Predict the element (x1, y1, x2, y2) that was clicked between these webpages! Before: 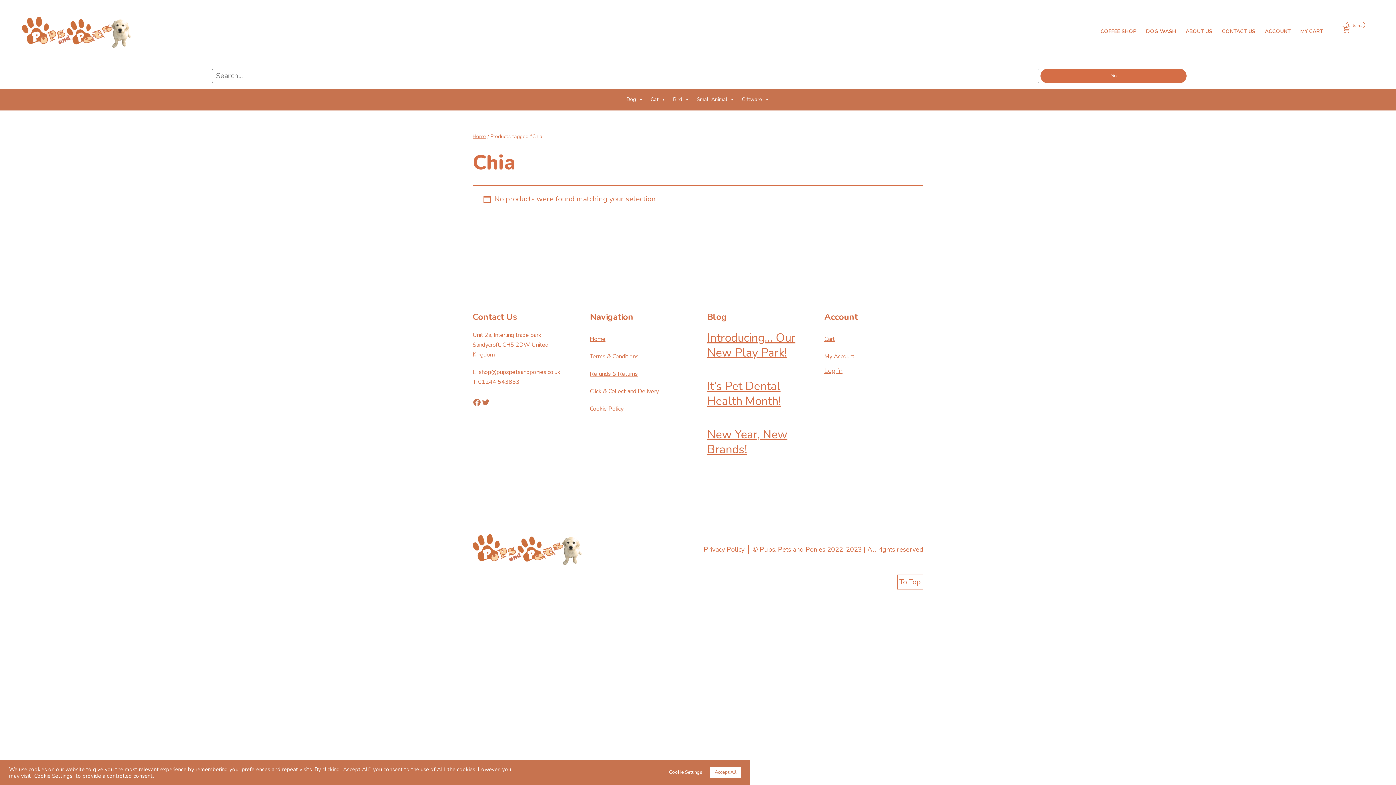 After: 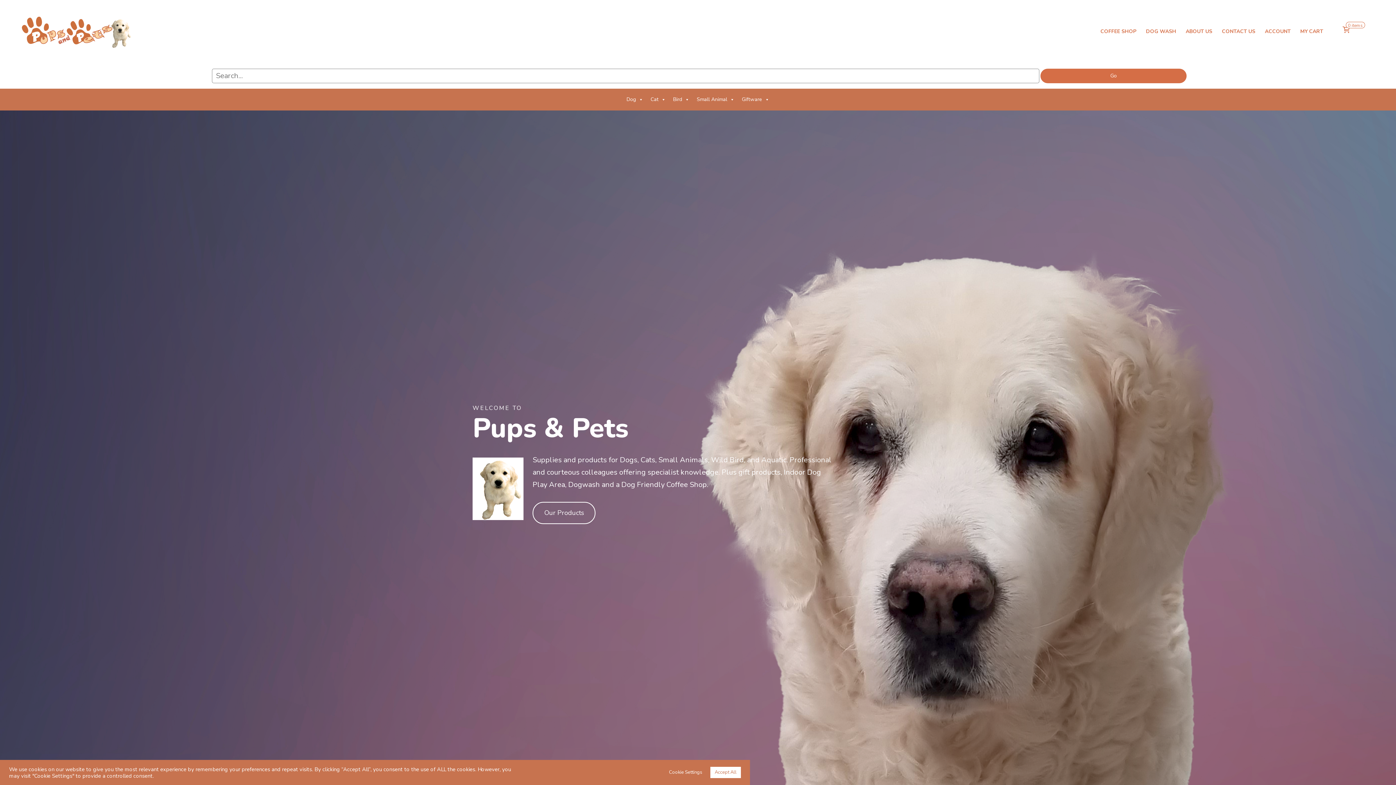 Action: bbox: (760, 545, 923, 554) label: Pups, Pets and Ponies 2022-2023 | All rights reserved